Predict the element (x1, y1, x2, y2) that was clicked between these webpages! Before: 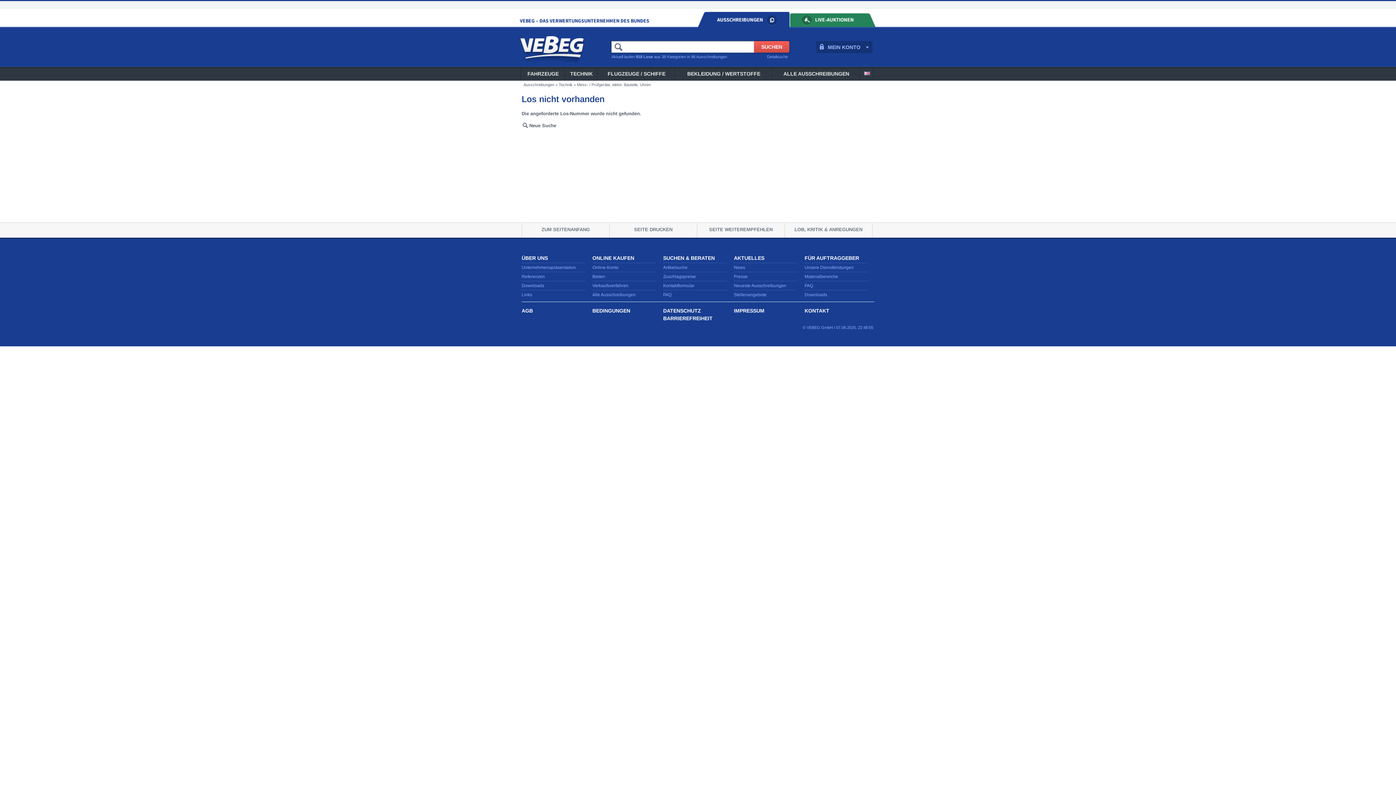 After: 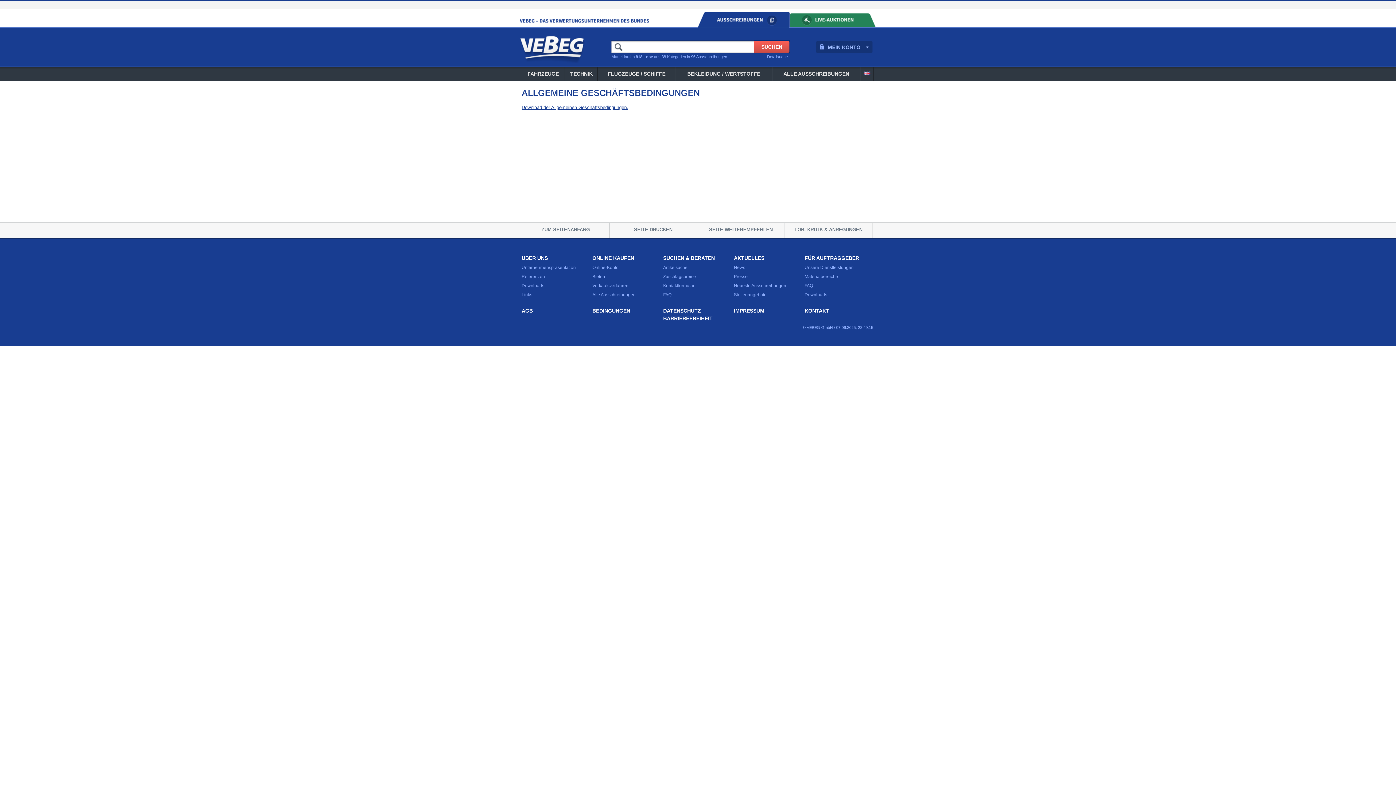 Action: bbox: (521, 308, 533, 313) label: AGB